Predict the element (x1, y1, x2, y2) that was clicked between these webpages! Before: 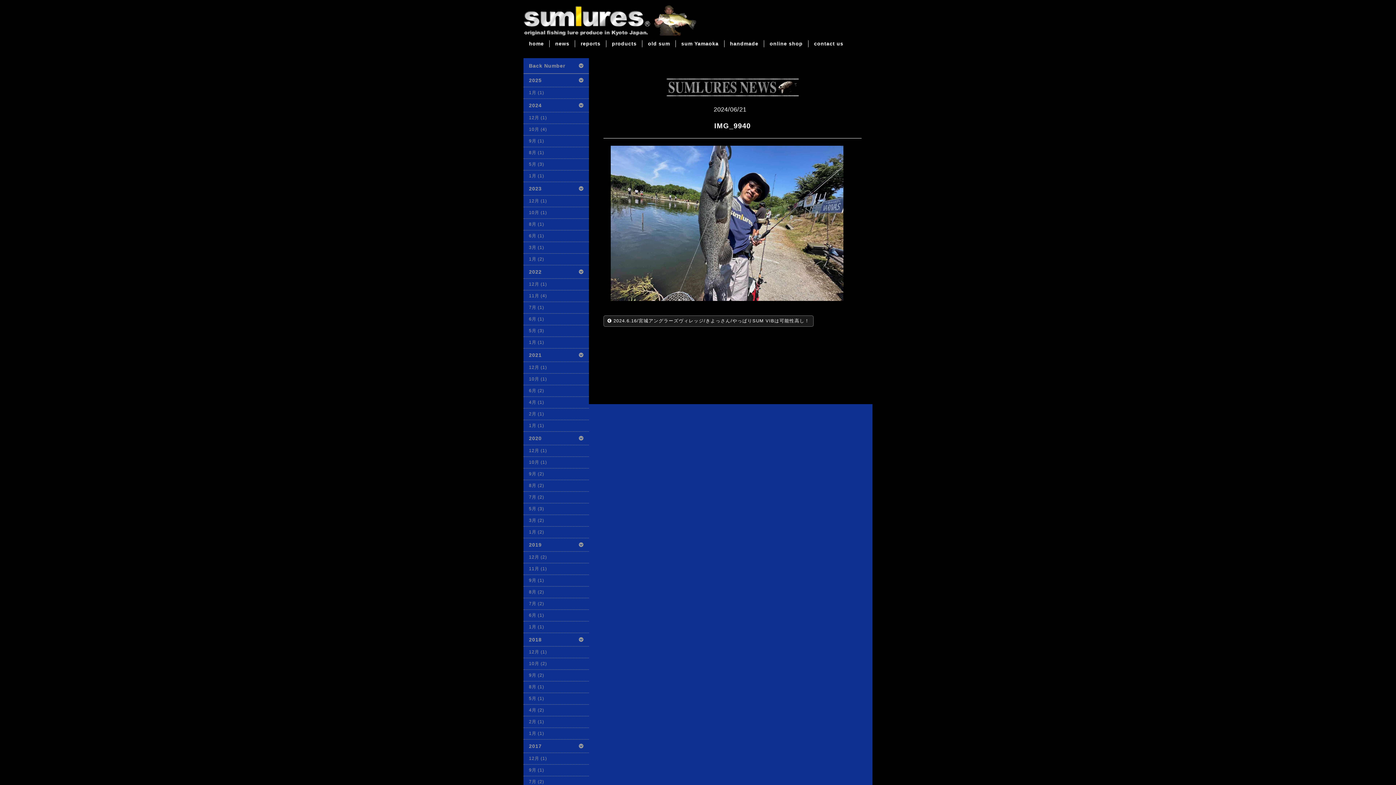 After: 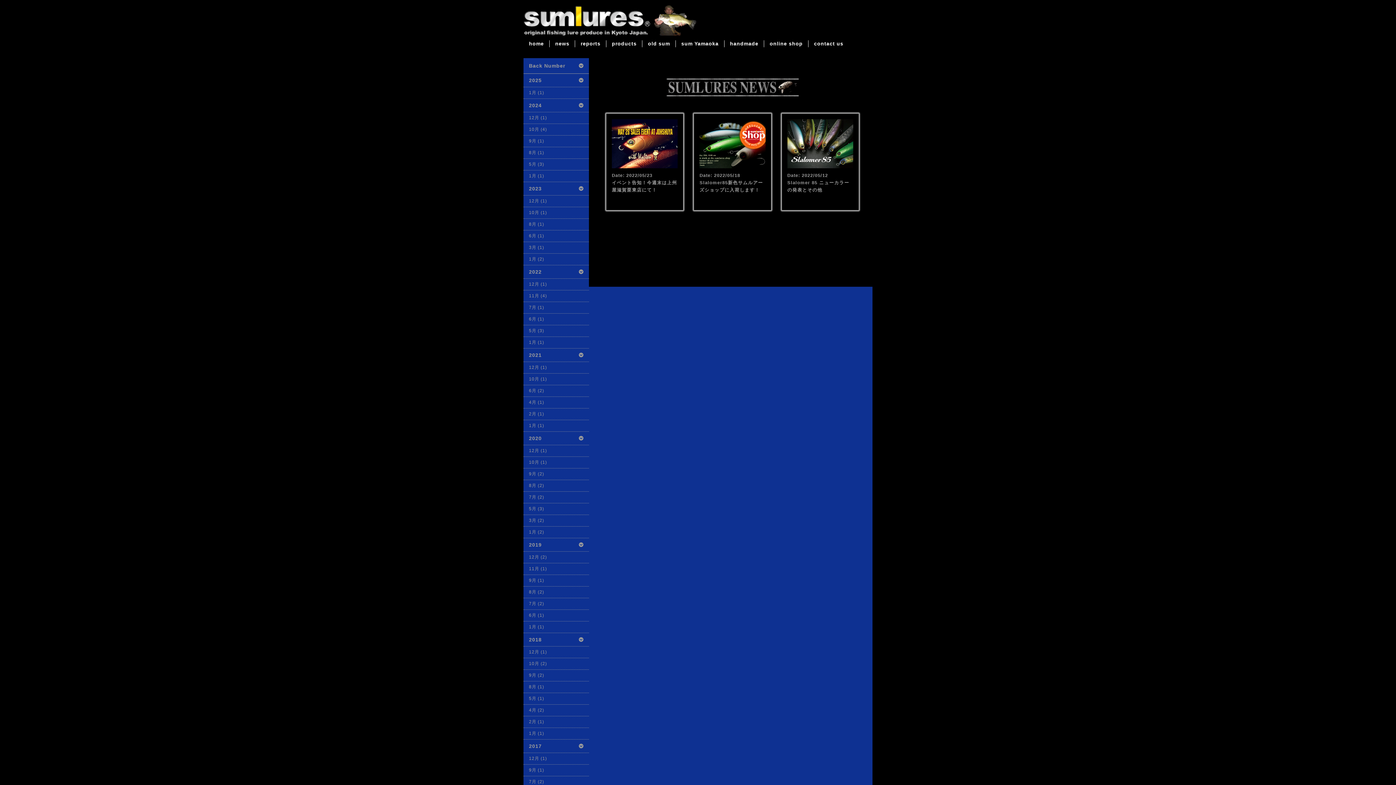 Action: bbox: (523, 325, 589, 337) label: 5月 (3)